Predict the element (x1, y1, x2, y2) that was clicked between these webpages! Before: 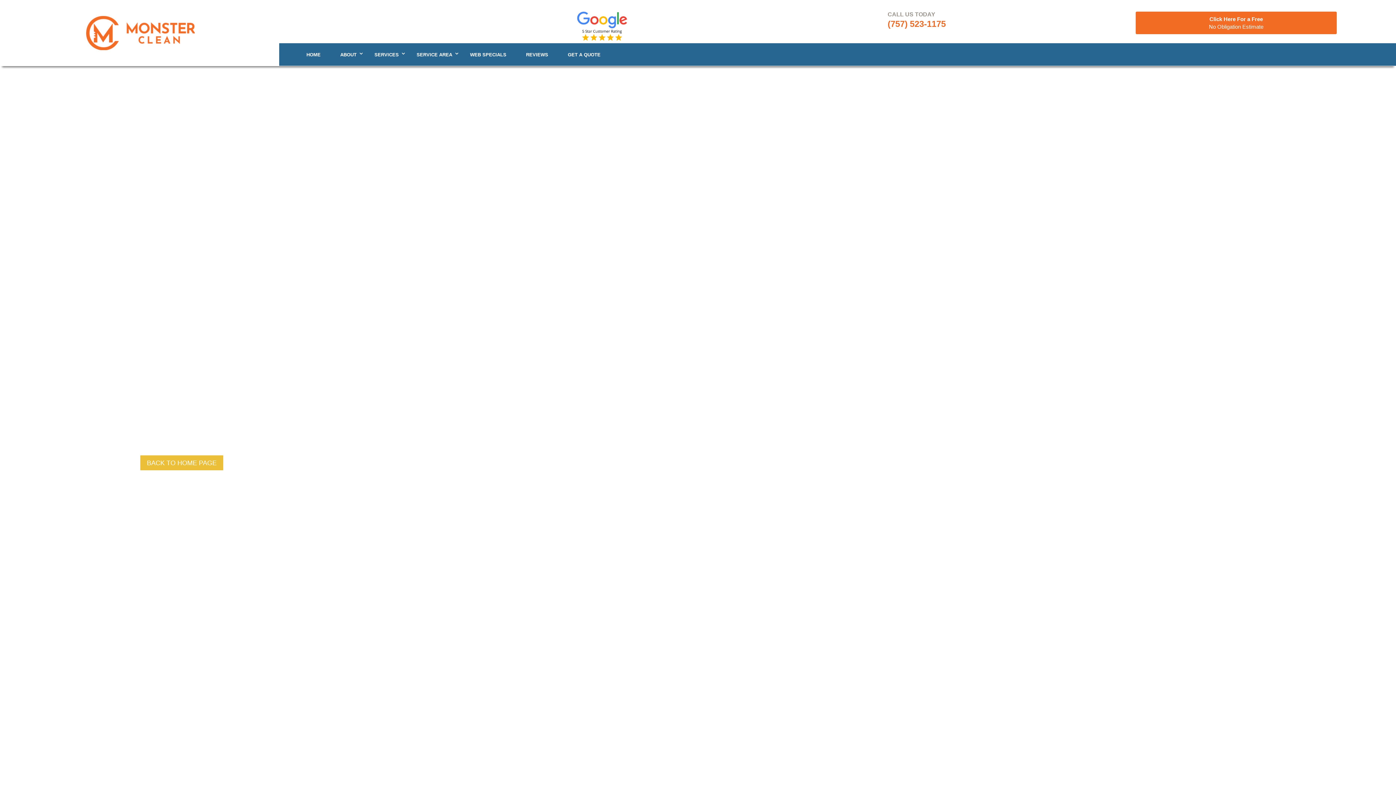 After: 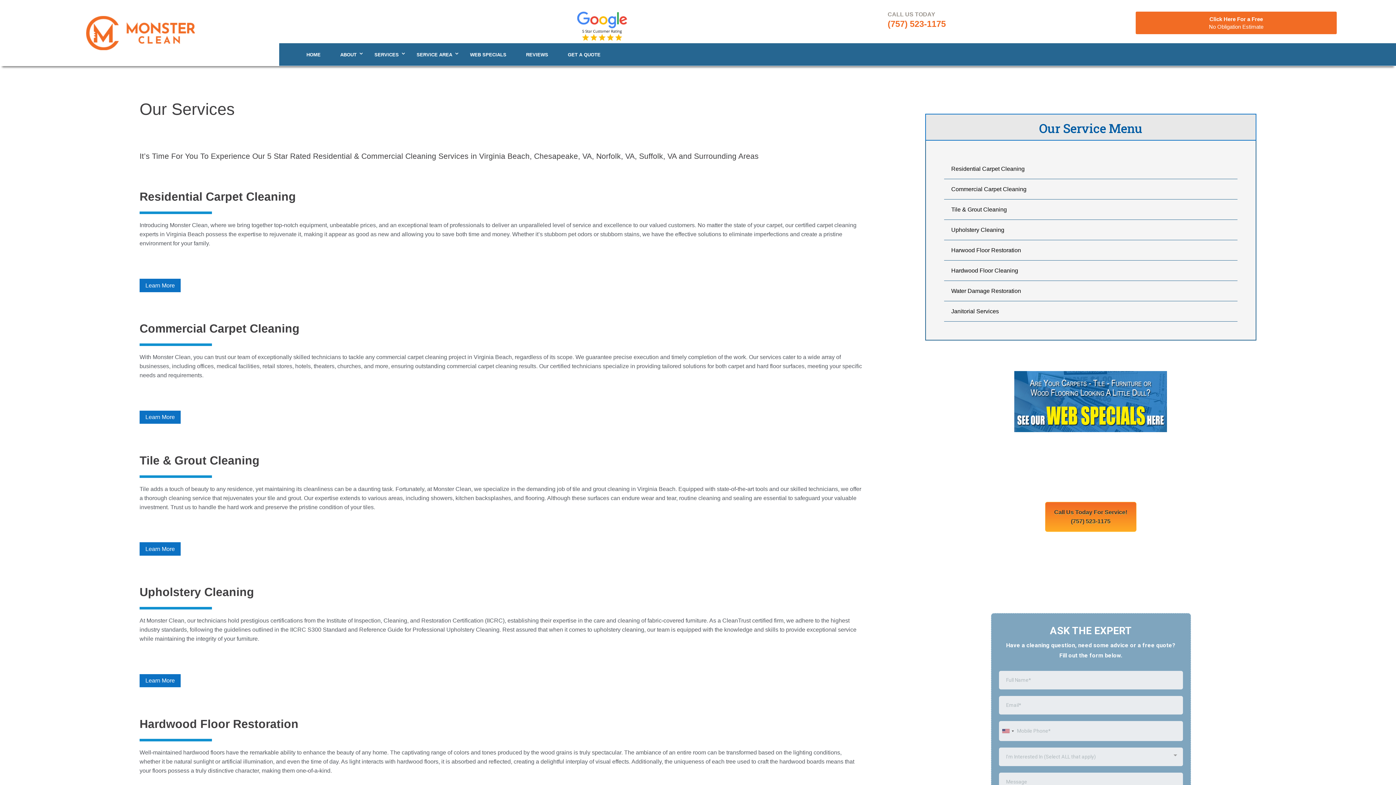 Action: bbox: (365, 43, 406, 65) label: SERVICES